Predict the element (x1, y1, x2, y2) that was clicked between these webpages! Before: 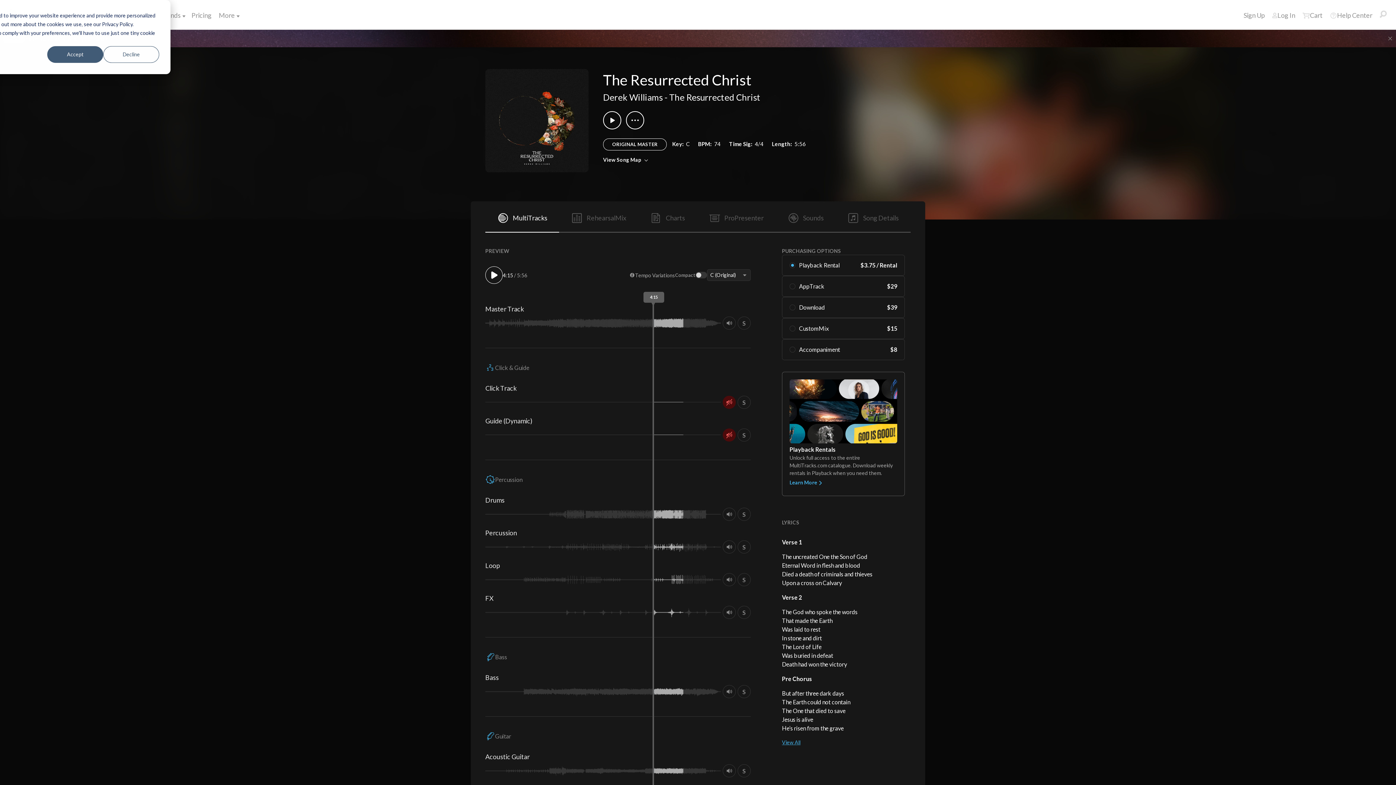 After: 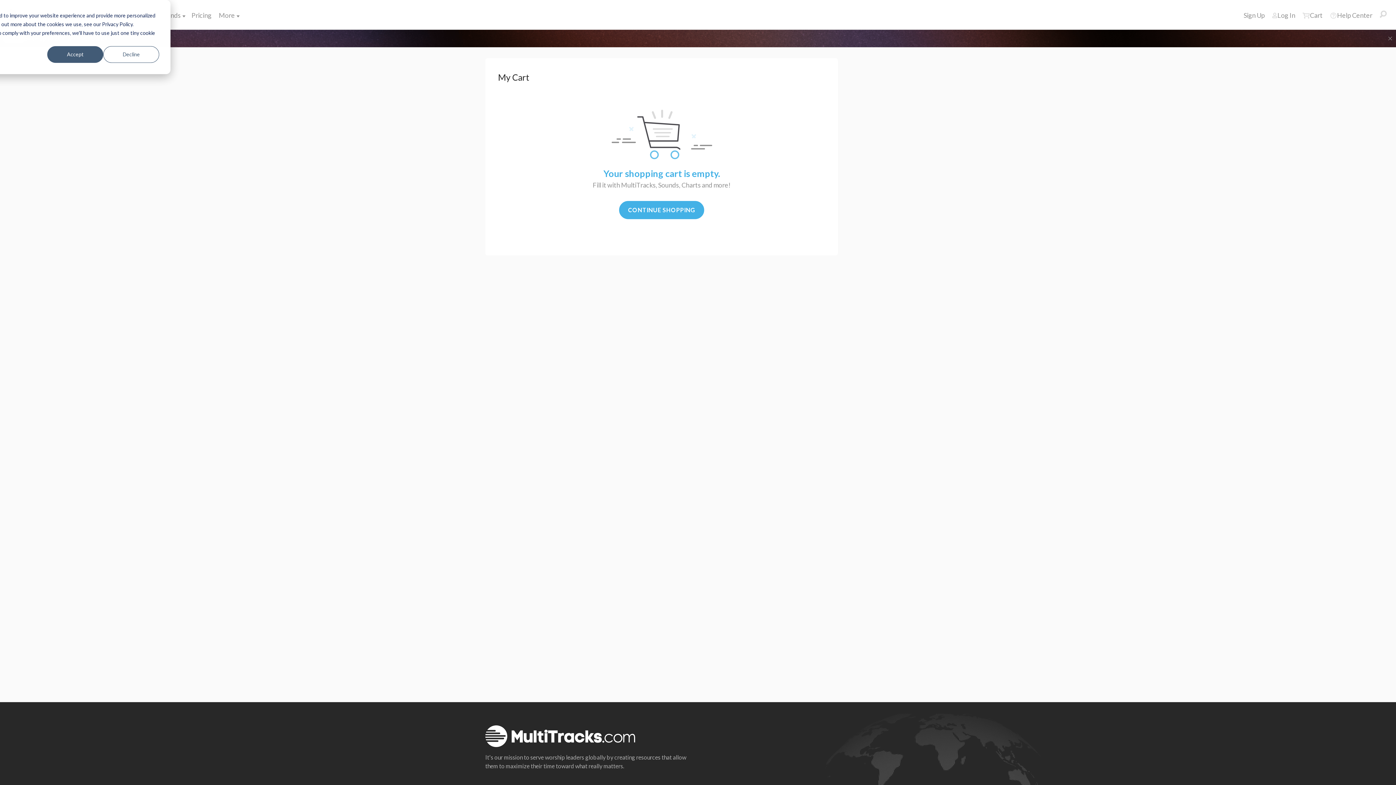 Action: bbox: (1299, 6, 1326, 24) label: Cart